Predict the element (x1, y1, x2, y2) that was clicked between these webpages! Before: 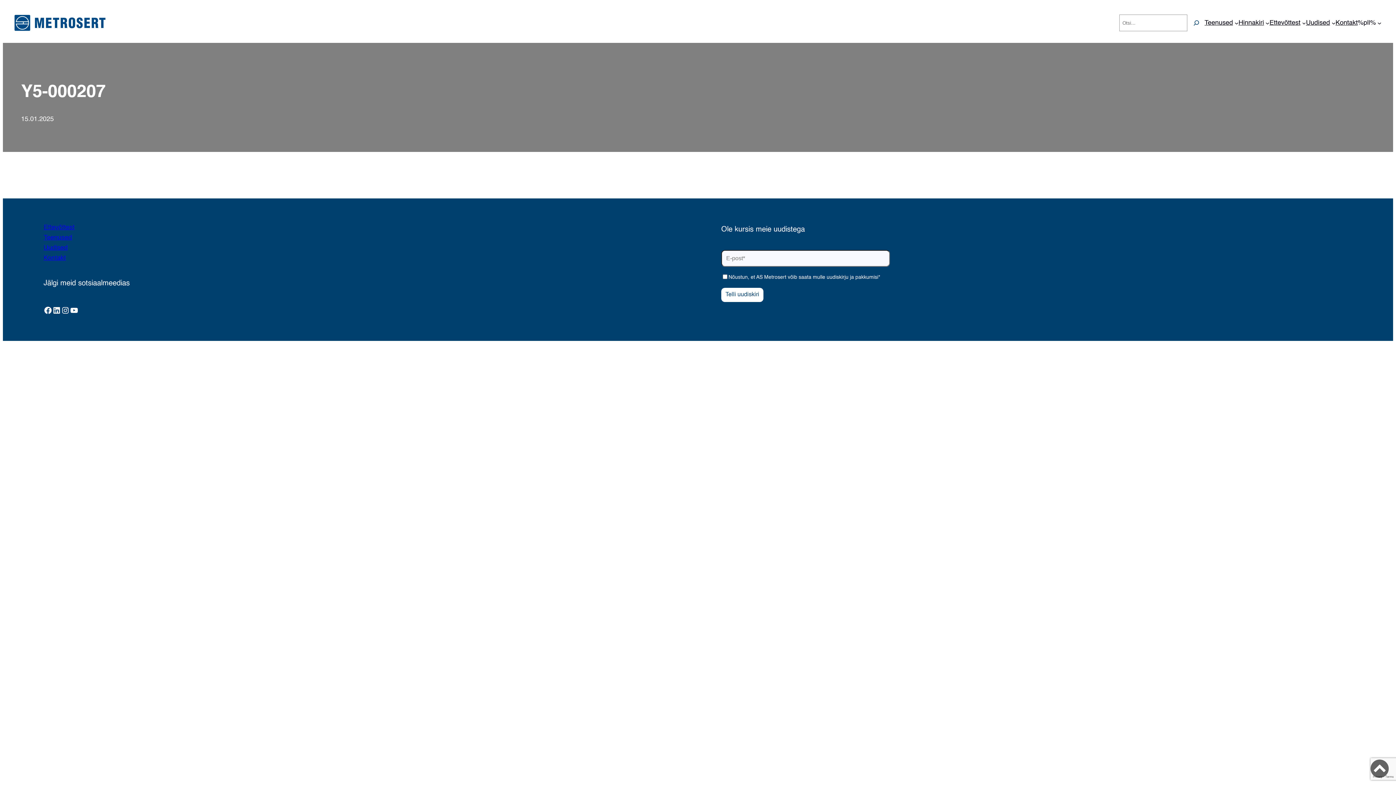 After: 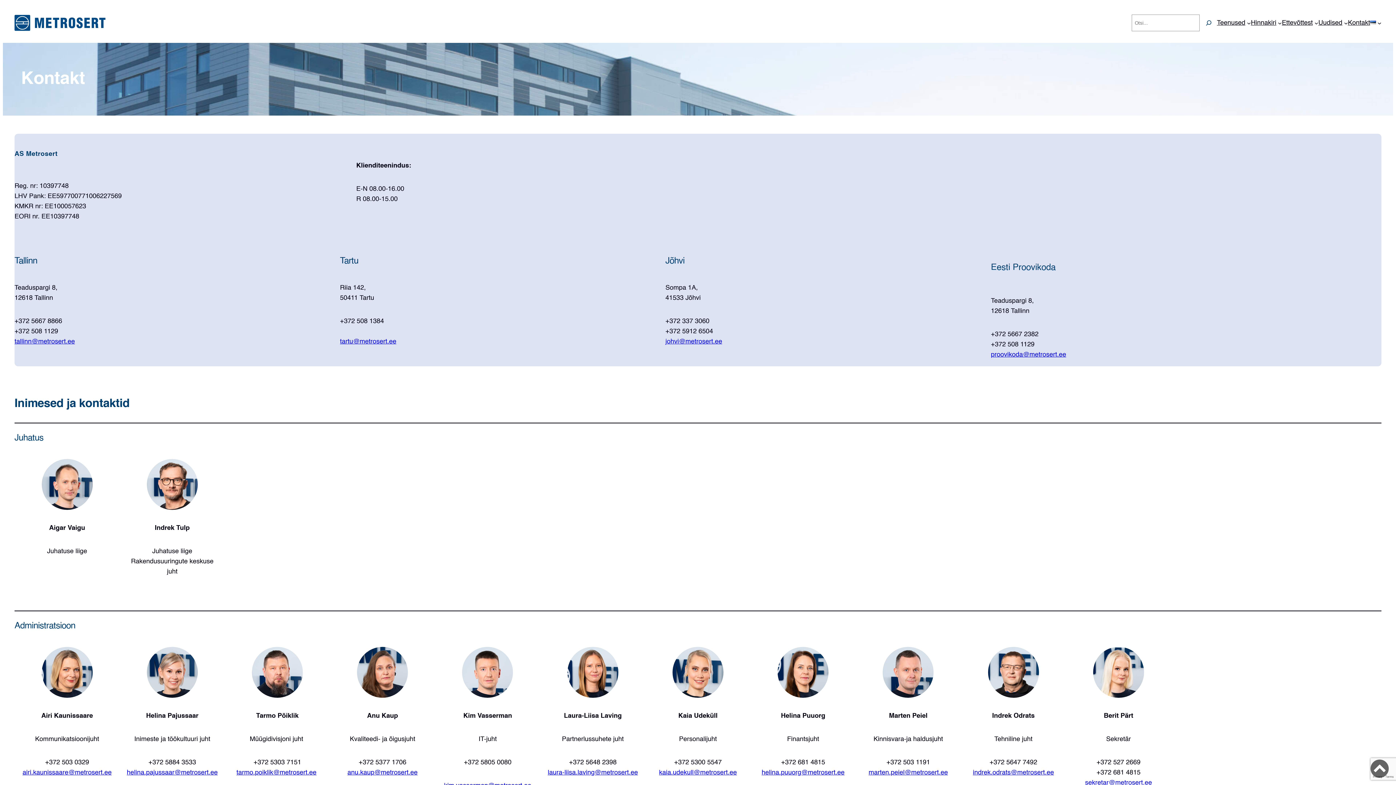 Action: label: Kontakt bbox: (1335, 17, 1358, 28)